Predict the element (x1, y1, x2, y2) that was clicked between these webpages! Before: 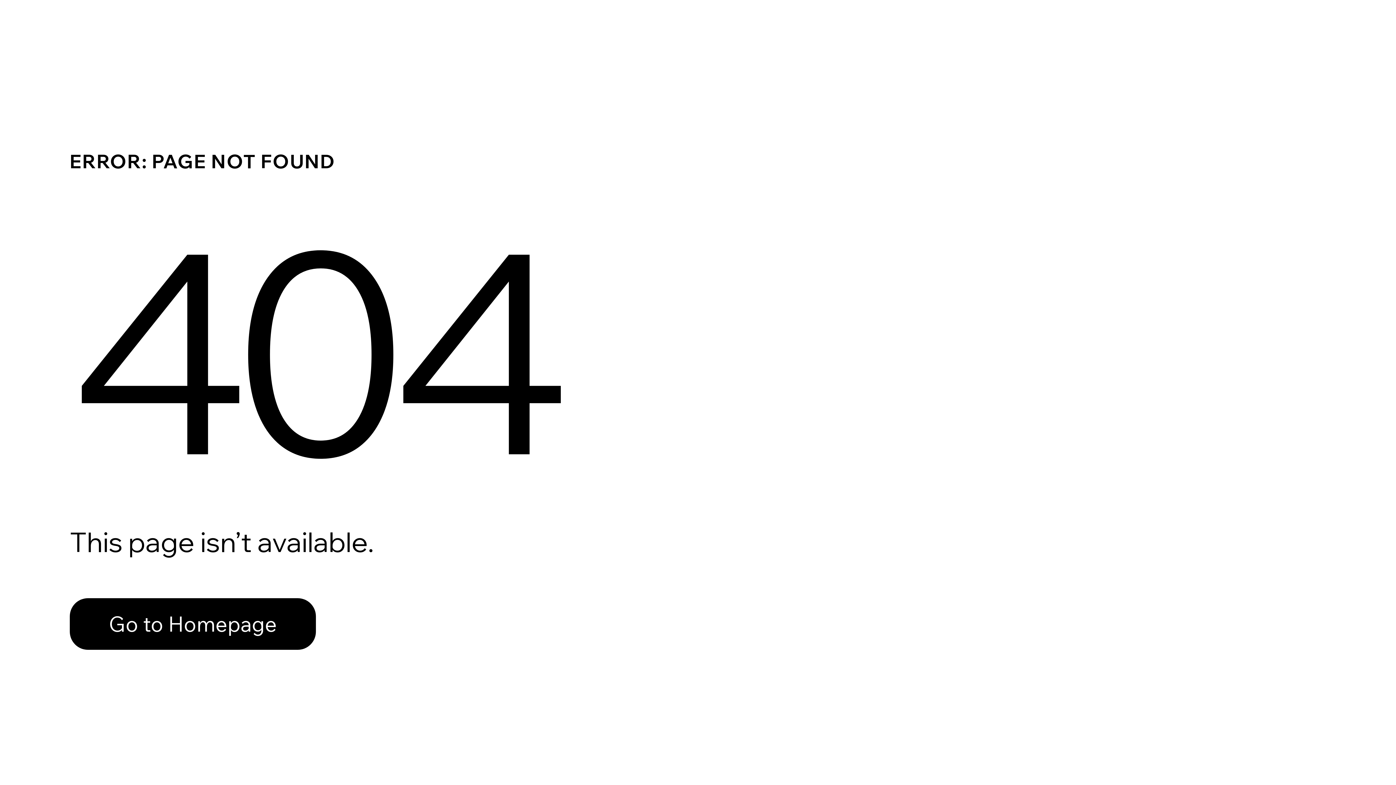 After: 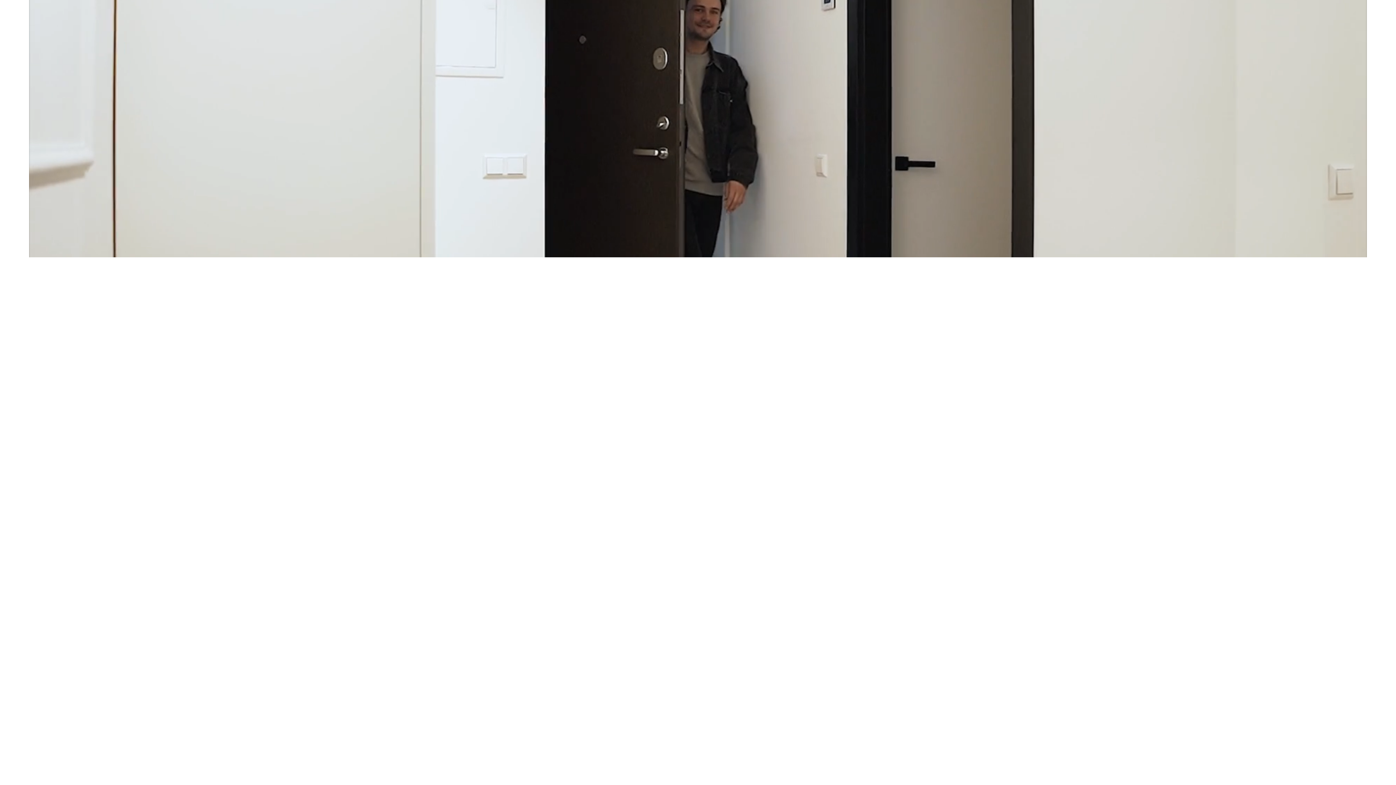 Action: label: Go to Homepage bbox: (69, 598, 316, 650)